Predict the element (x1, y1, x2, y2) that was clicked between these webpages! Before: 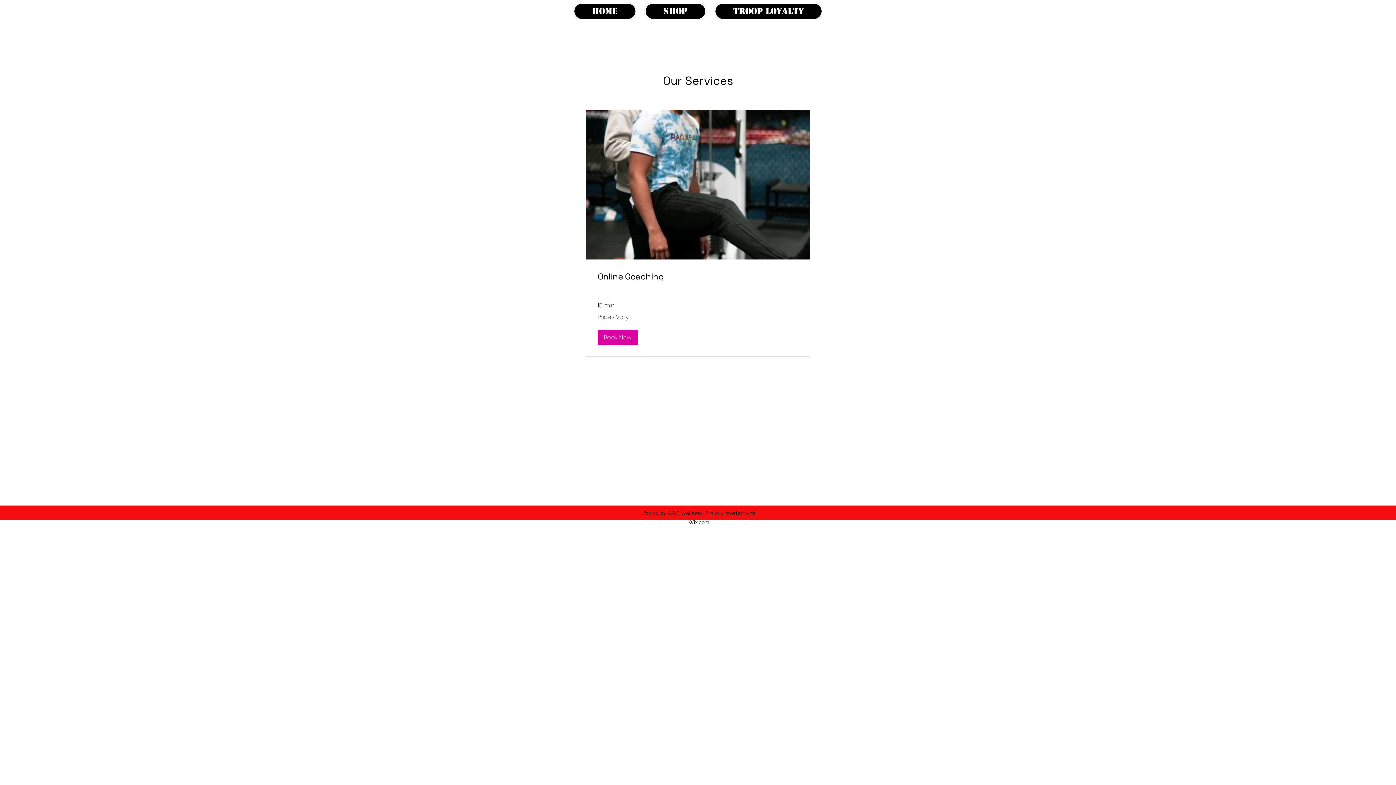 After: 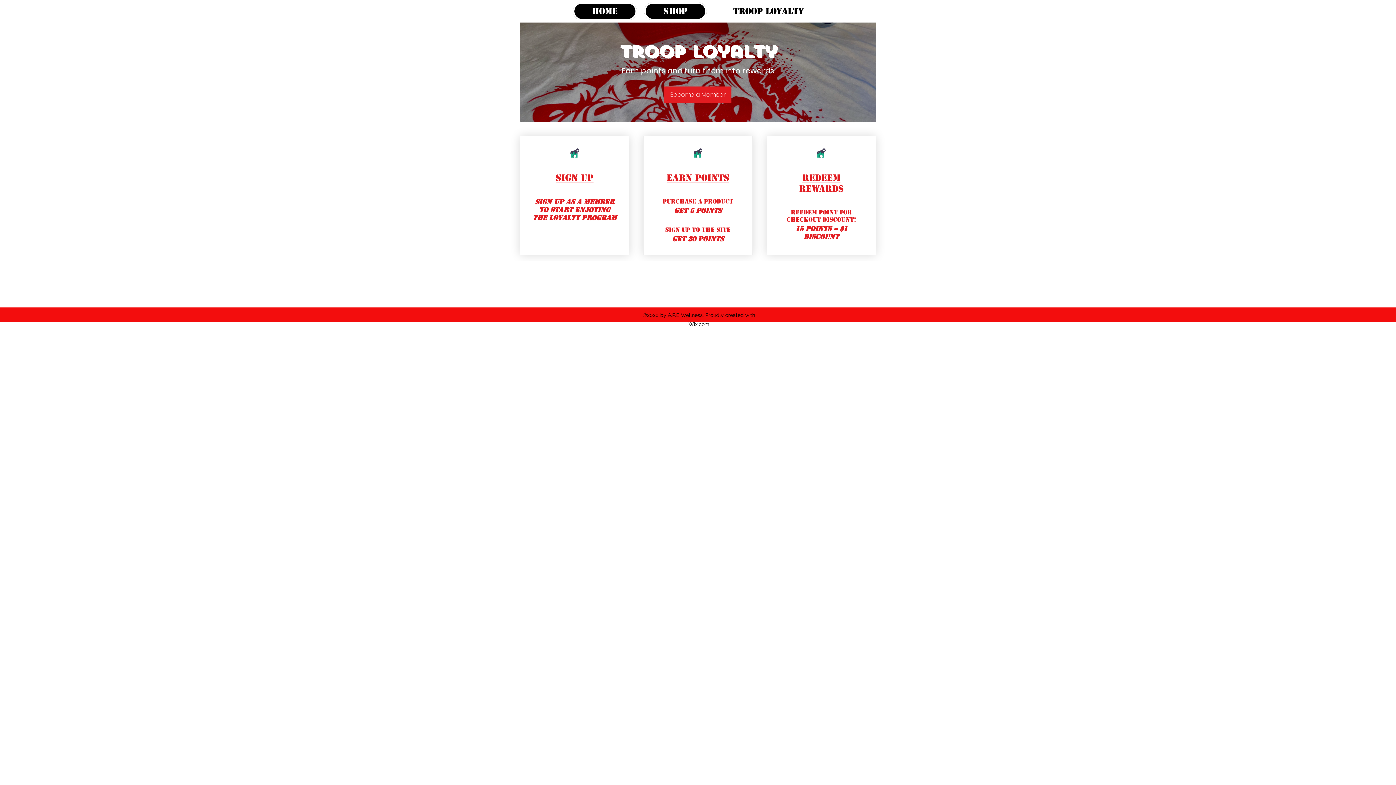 Action: label: Troop Loyalty bbox: (714, 2, 823, 20)